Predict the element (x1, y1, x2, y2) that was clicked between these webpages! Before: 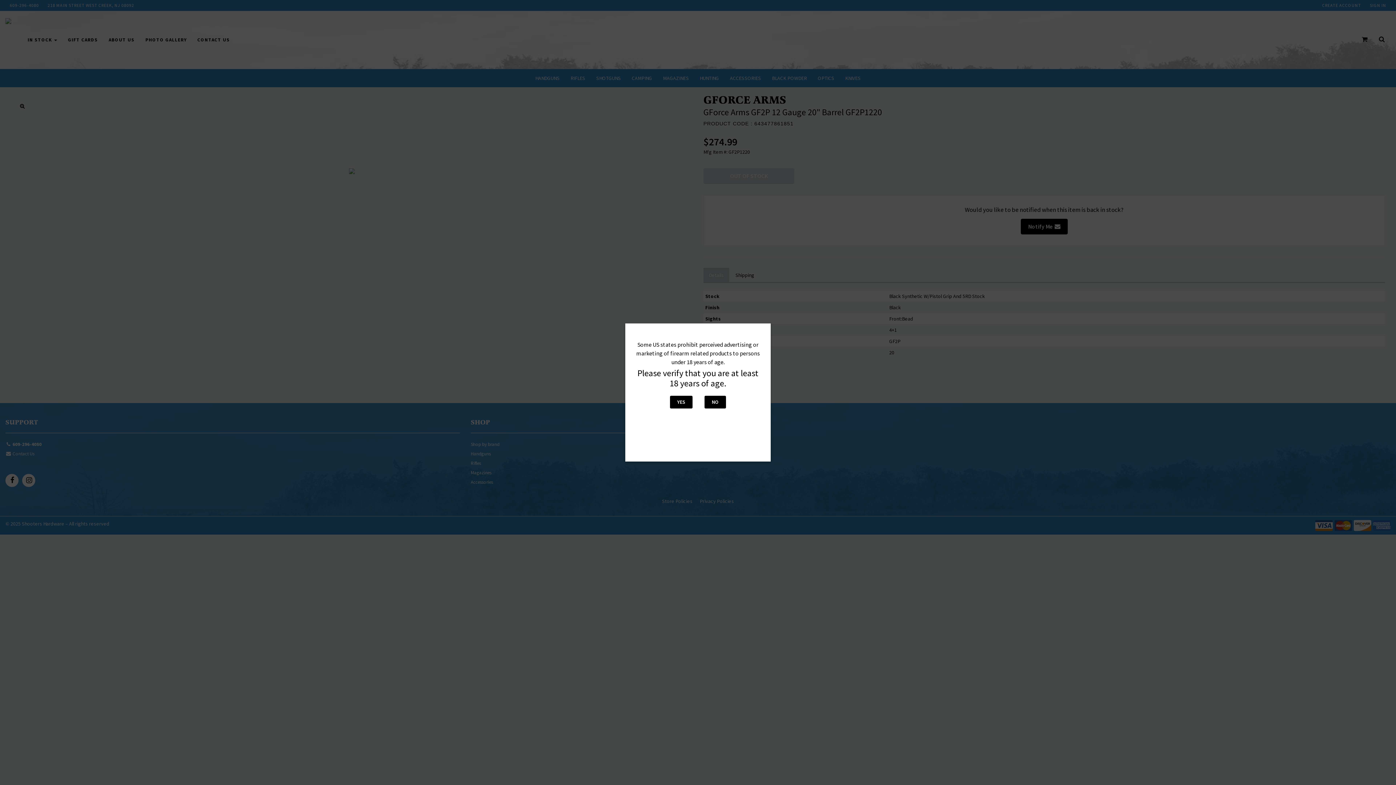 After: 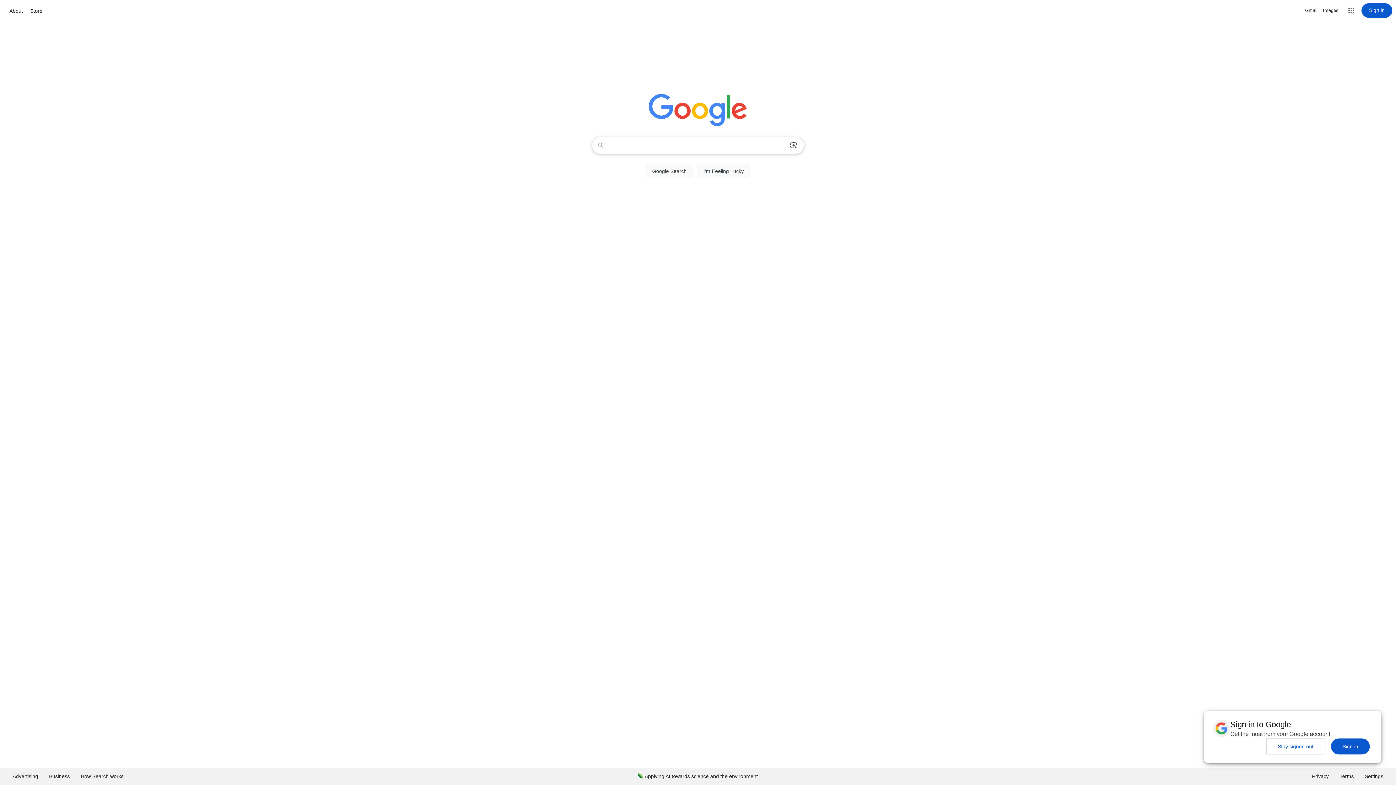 Action: label: NO bbox: (704, 396, 726, 408)